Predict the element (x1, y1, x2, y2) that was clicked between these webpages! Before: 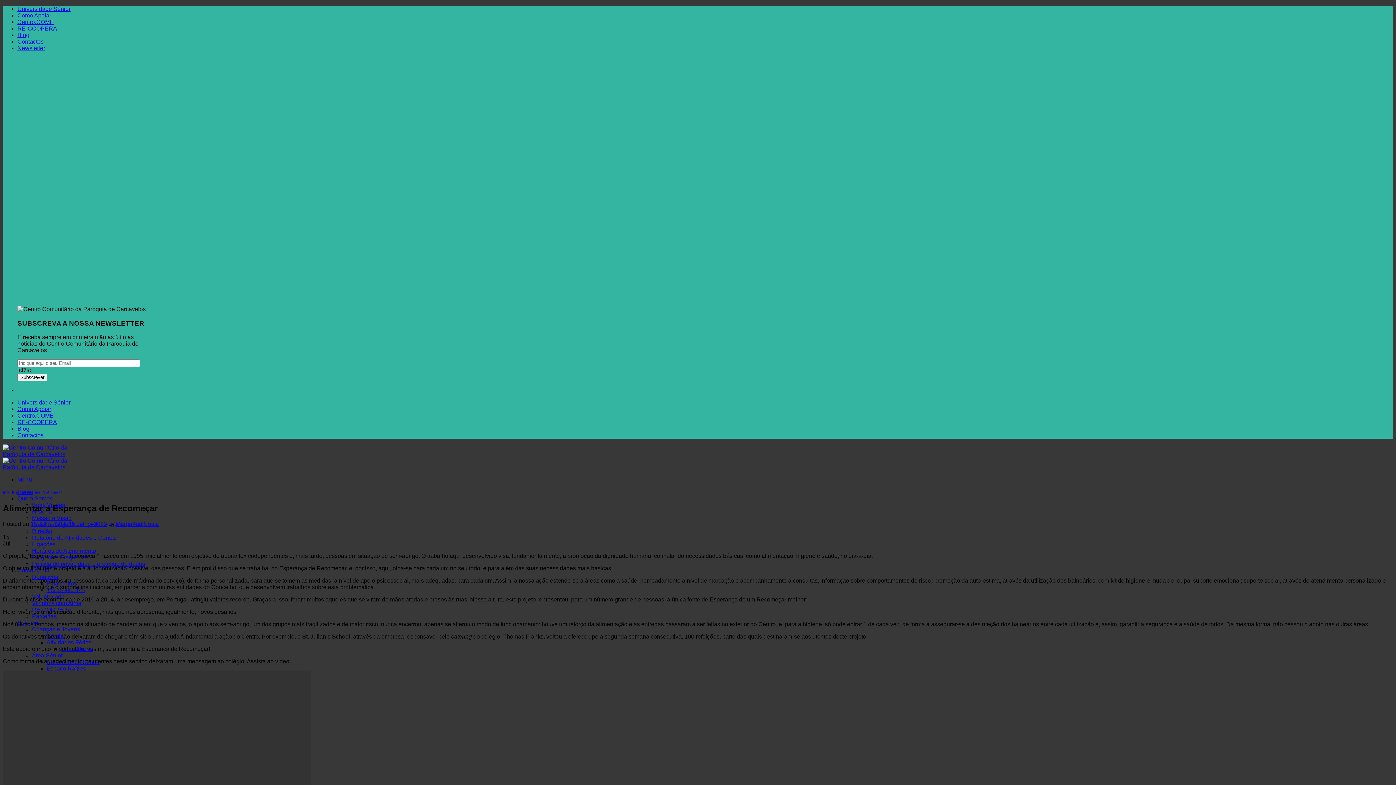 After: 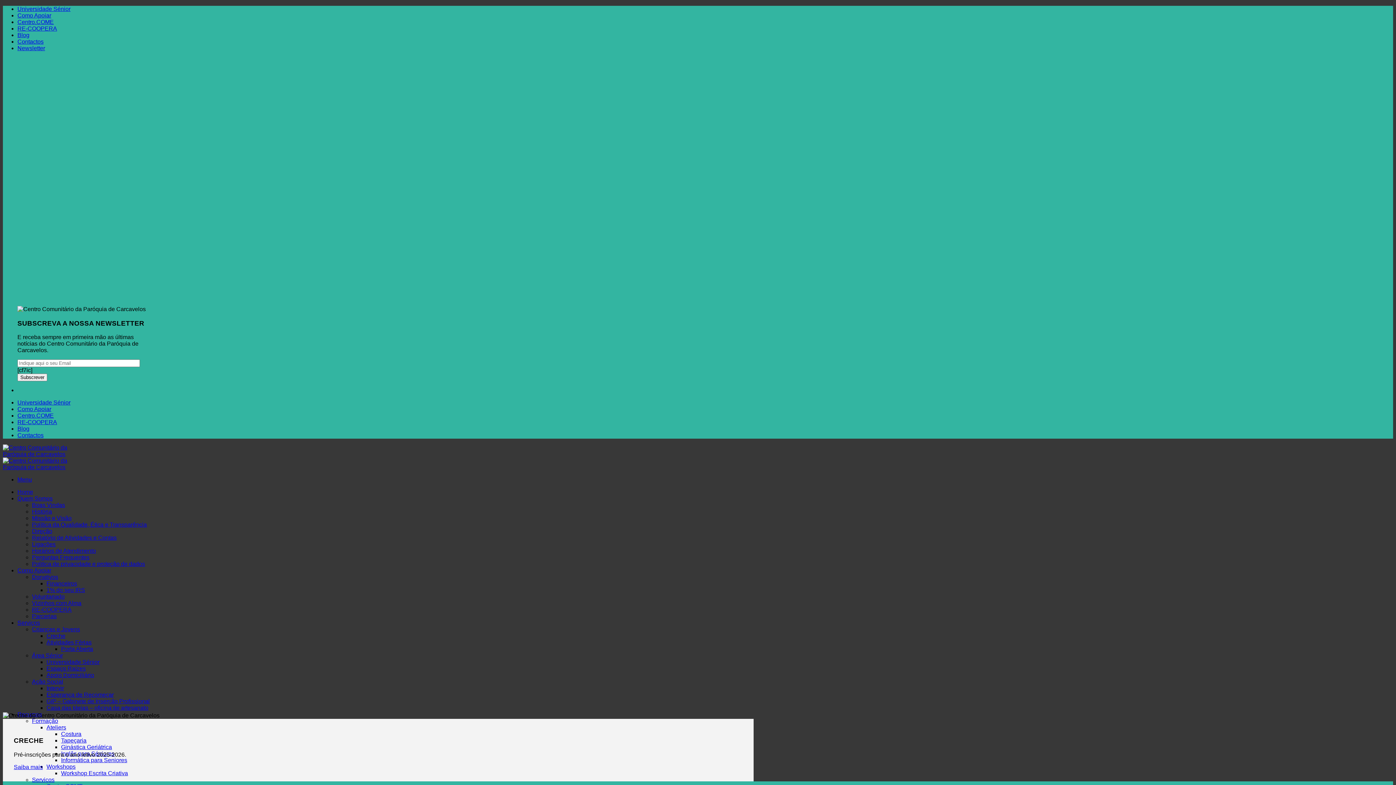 Action: bbox: (2, 451, 75, 470)